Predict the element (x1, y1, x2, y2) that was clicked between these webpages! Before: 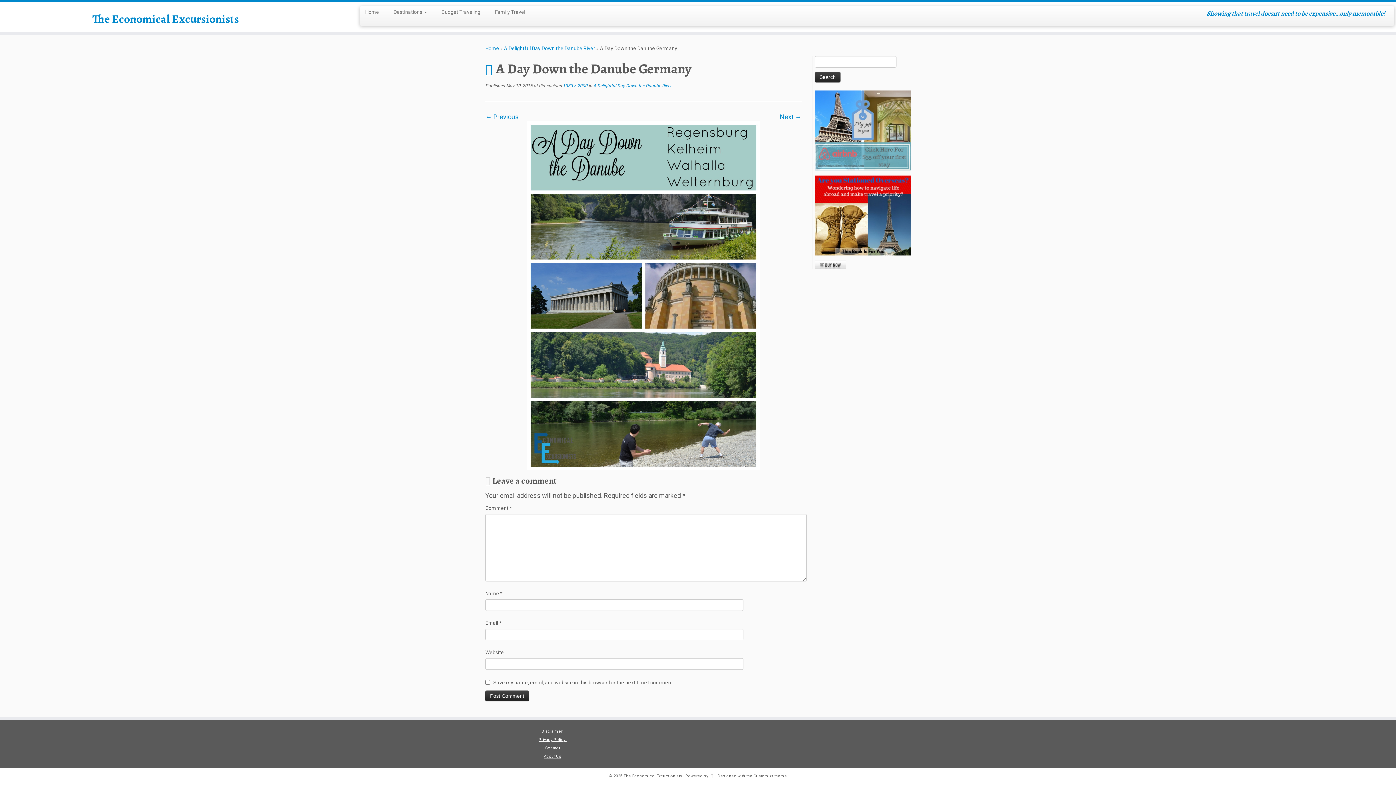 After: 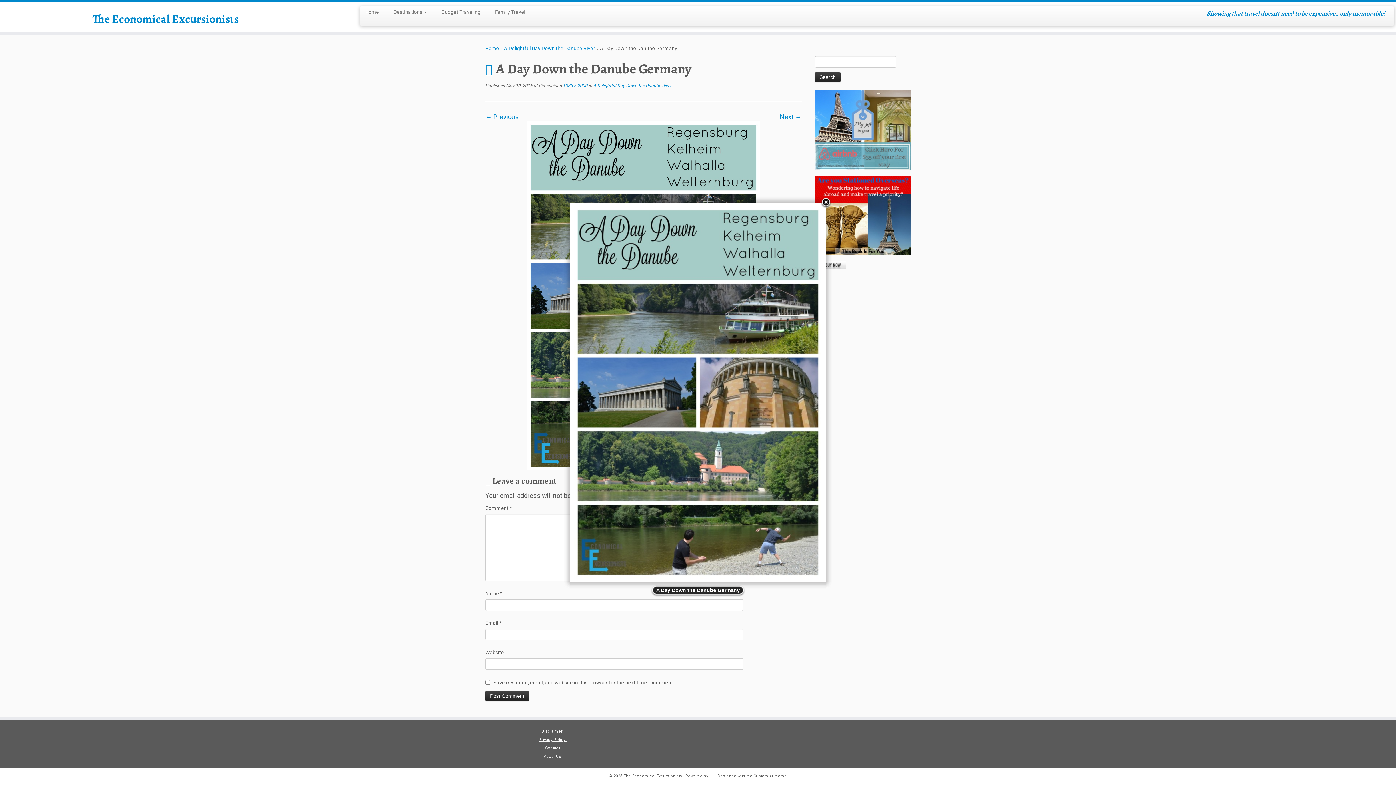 Action: bbox: (527, 291, 760, 299)